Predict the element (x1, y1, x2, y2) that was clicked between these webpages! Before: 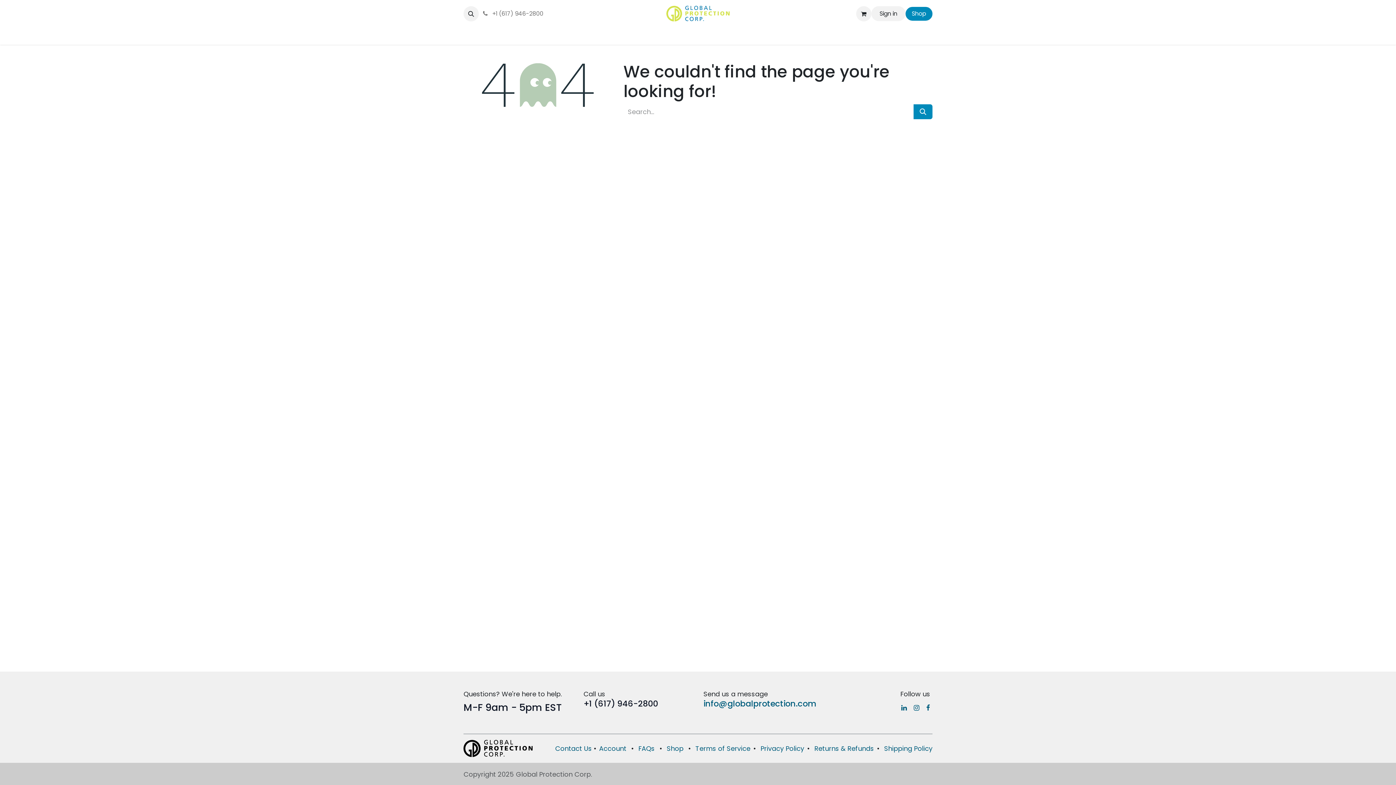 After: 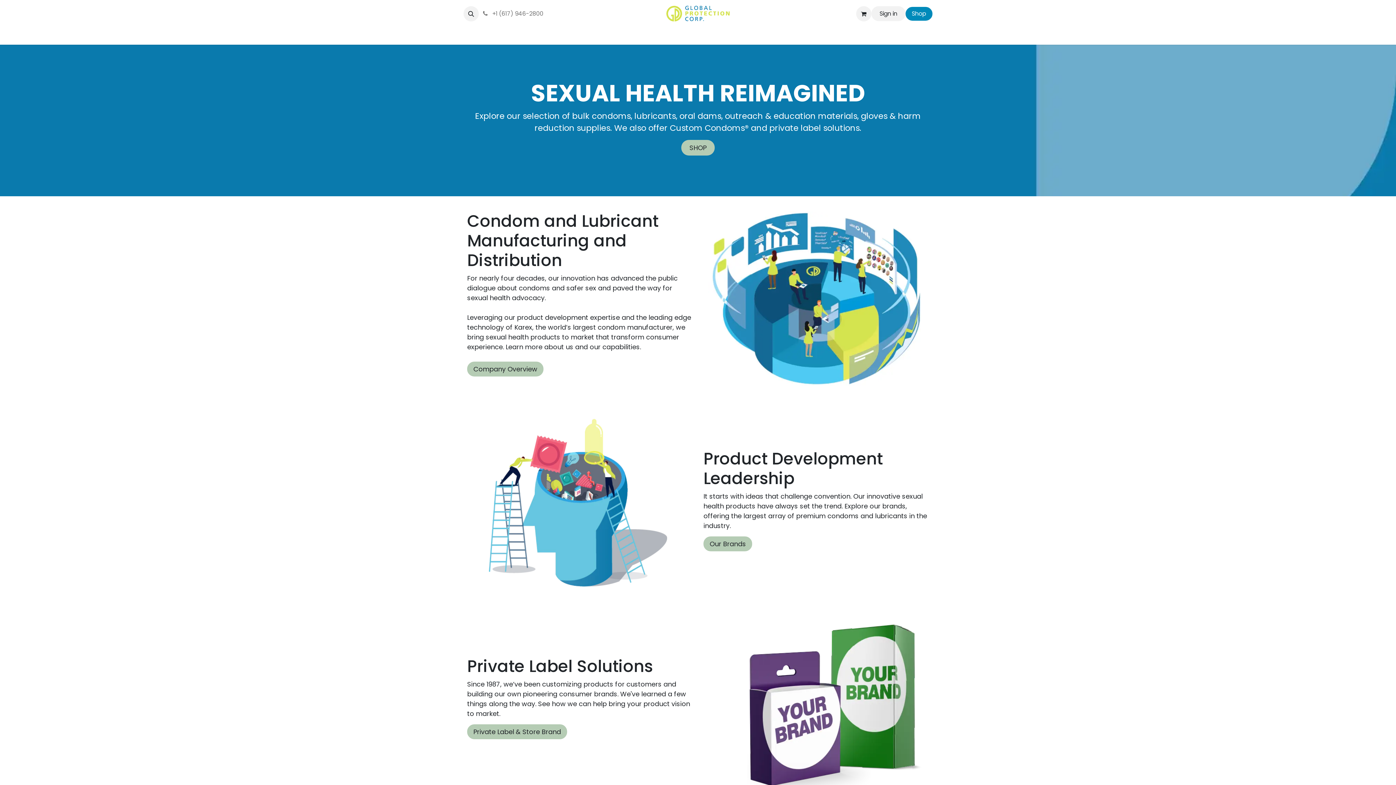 Action: bbox: (666, 5, 729, 21)